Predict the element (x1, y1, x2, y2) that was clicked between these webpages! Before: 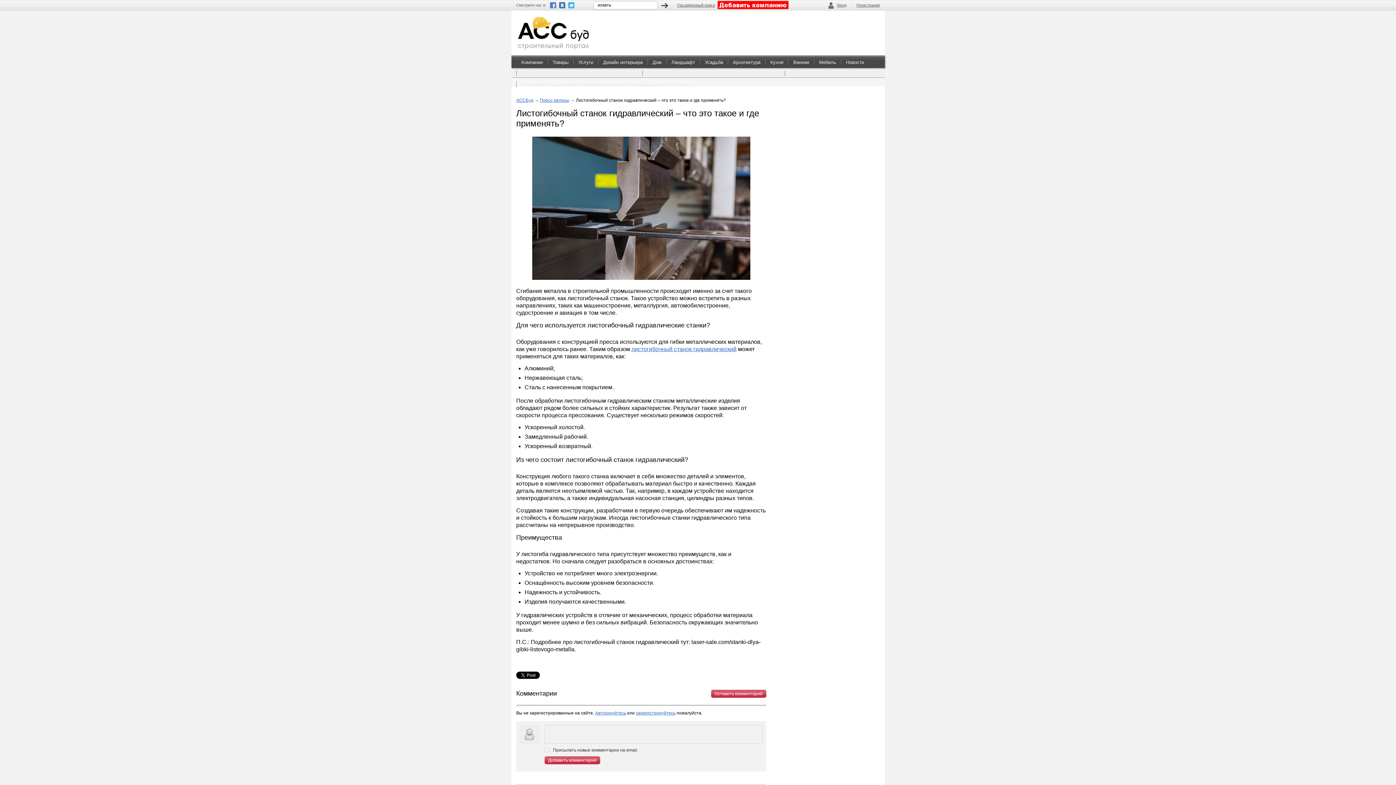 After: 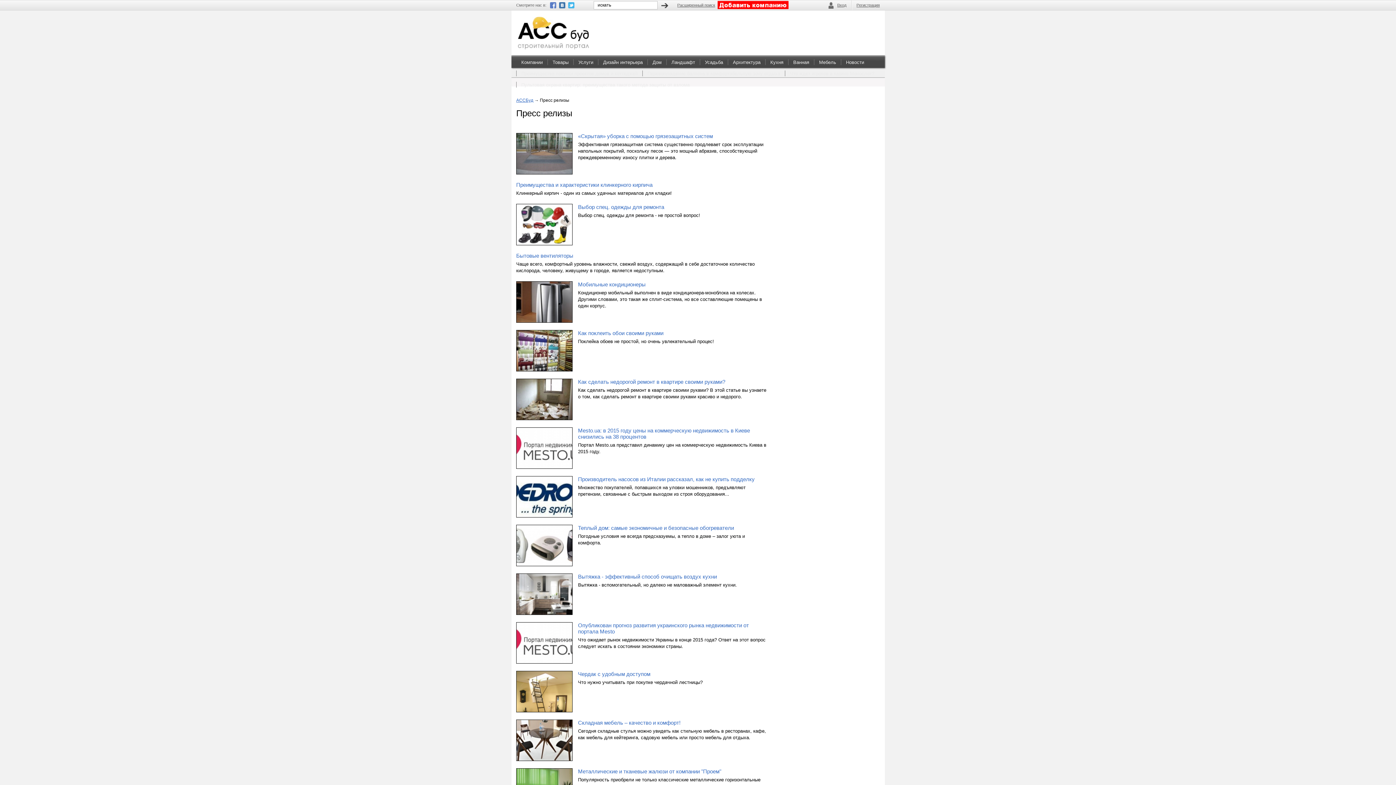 Action: bbox: (540, 97, 569, 102) label: Пресс релизы